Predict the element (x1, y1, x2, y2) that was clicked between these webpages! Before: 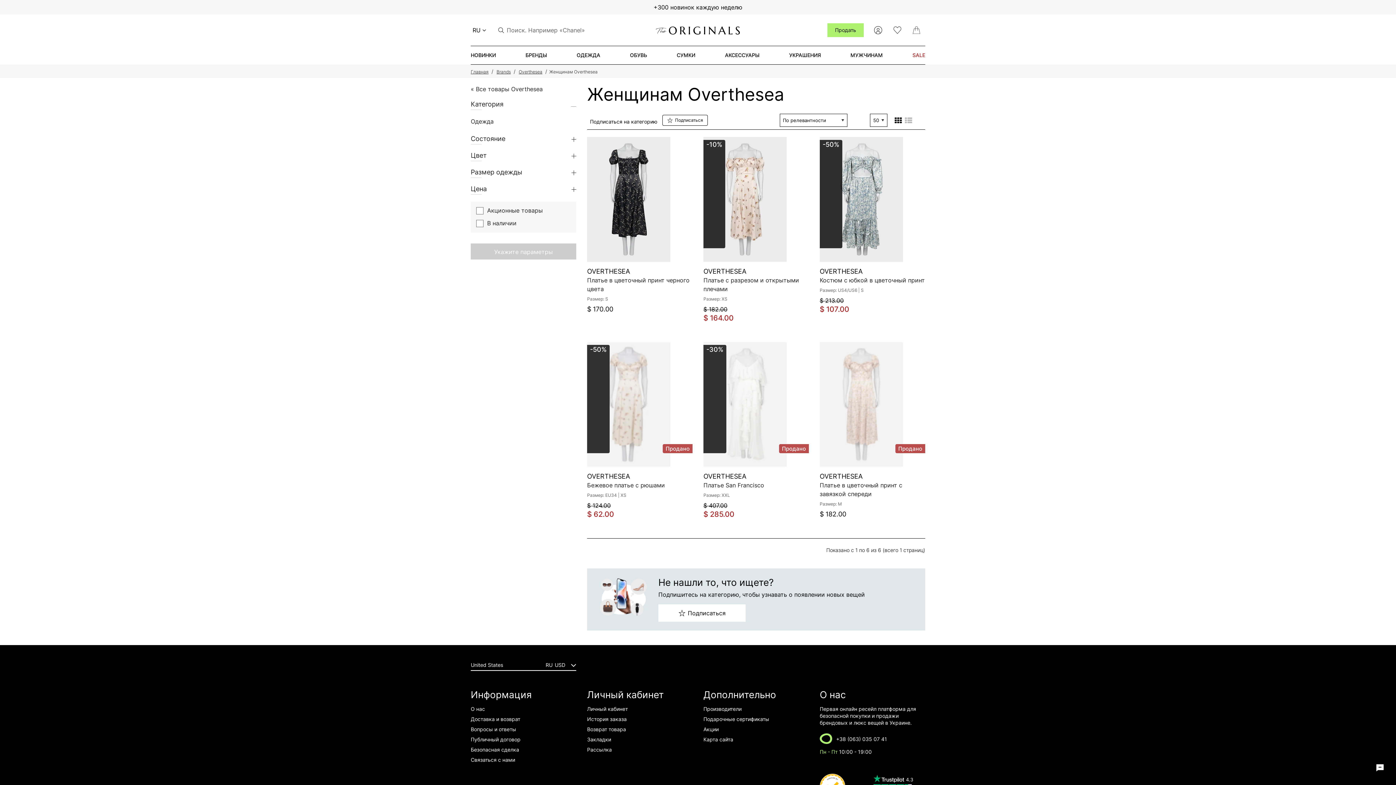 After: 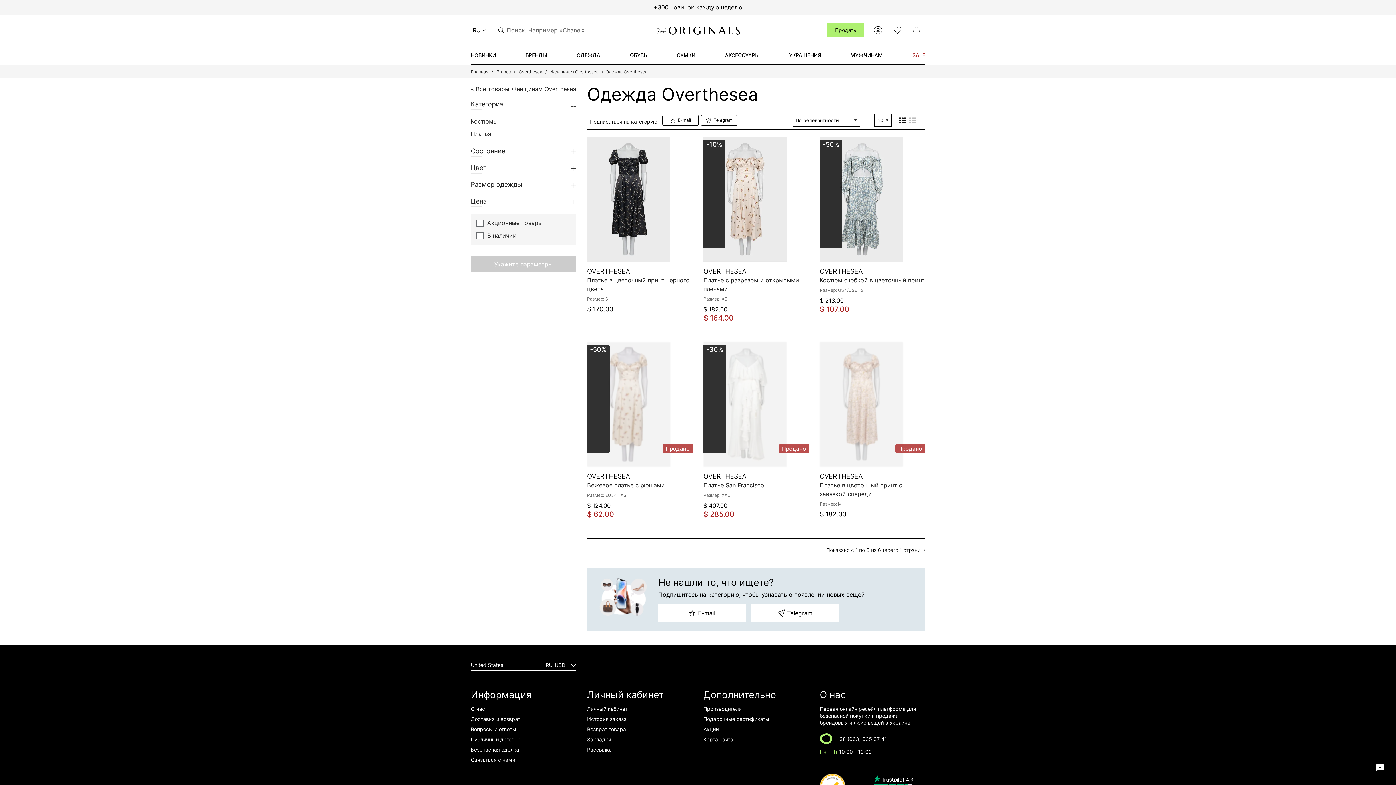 Action: label: Одежда bbox: (470, 117, 576, 125)